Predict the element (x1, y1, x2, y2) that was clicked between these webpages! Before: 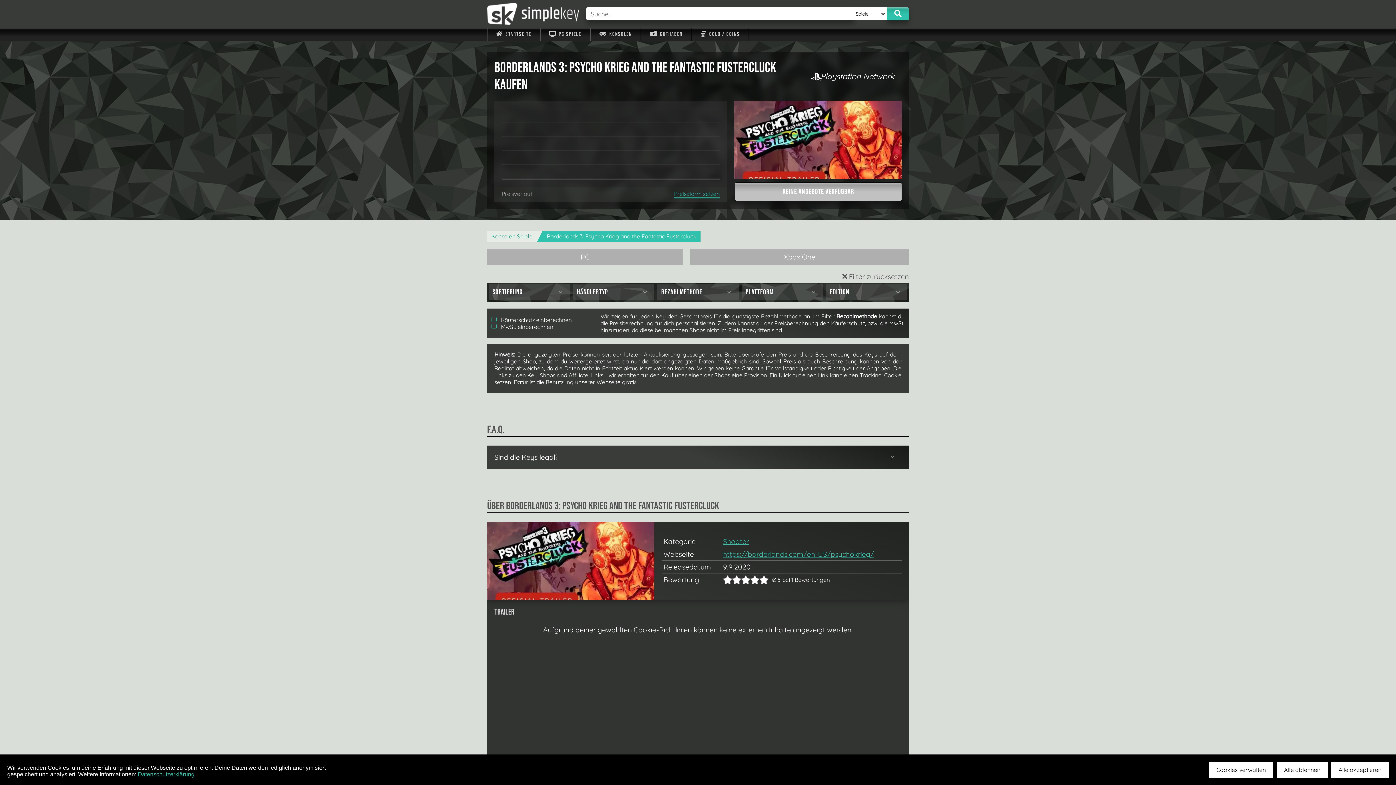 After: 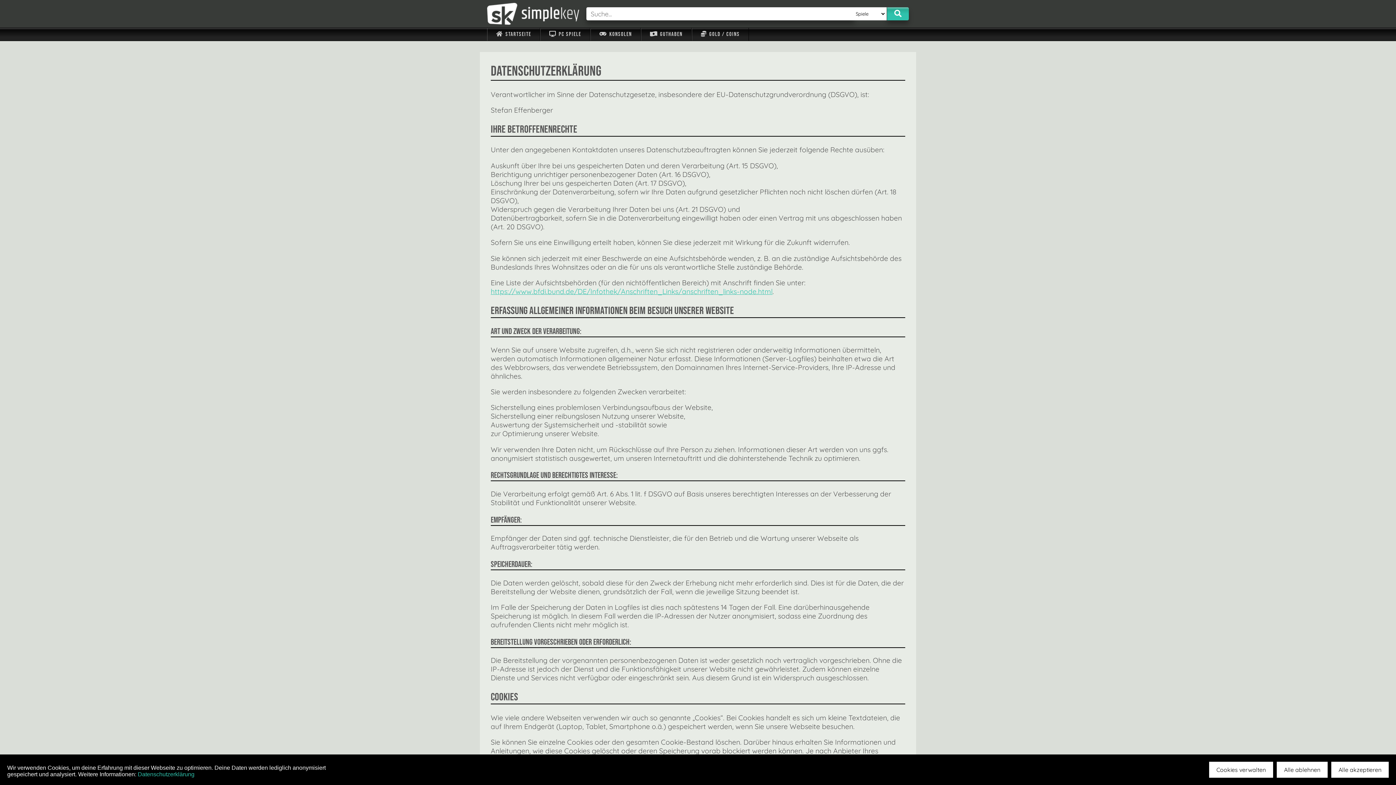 Action: bbox: (137, 771, 194, 777) label: Datenschutzerklärung